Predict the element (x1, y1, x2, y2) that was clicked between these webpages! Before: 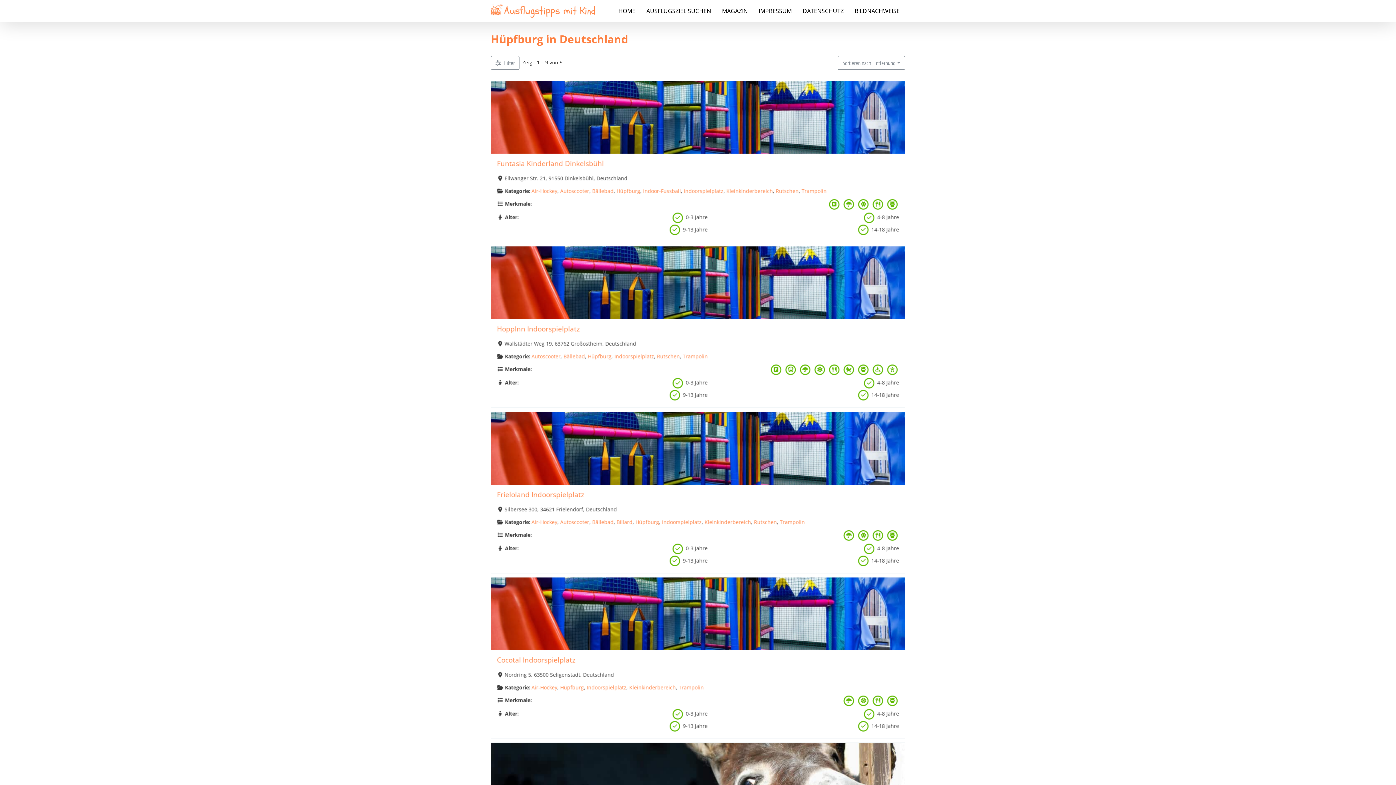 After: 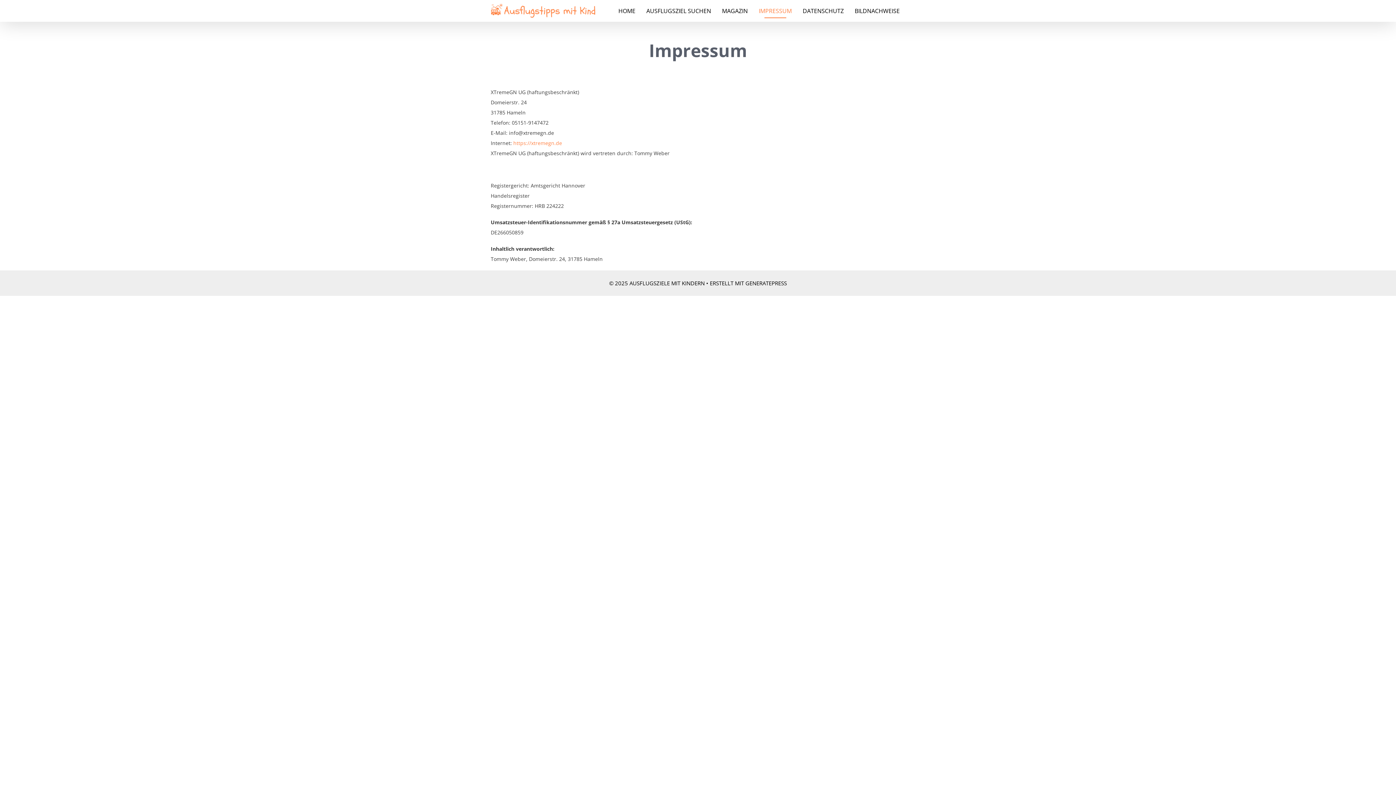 Action: label: IMPRESSUM bbox: (753, 0, 797, 21)